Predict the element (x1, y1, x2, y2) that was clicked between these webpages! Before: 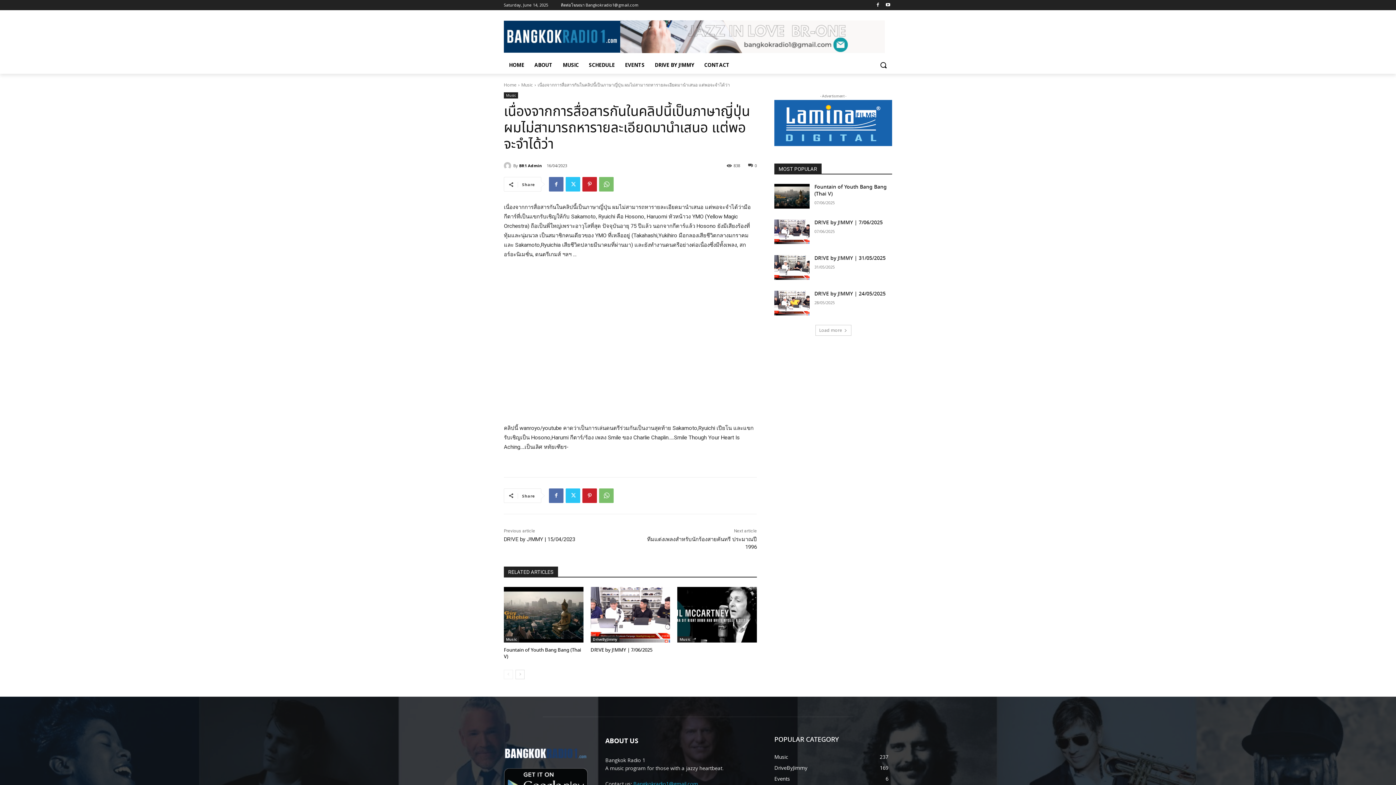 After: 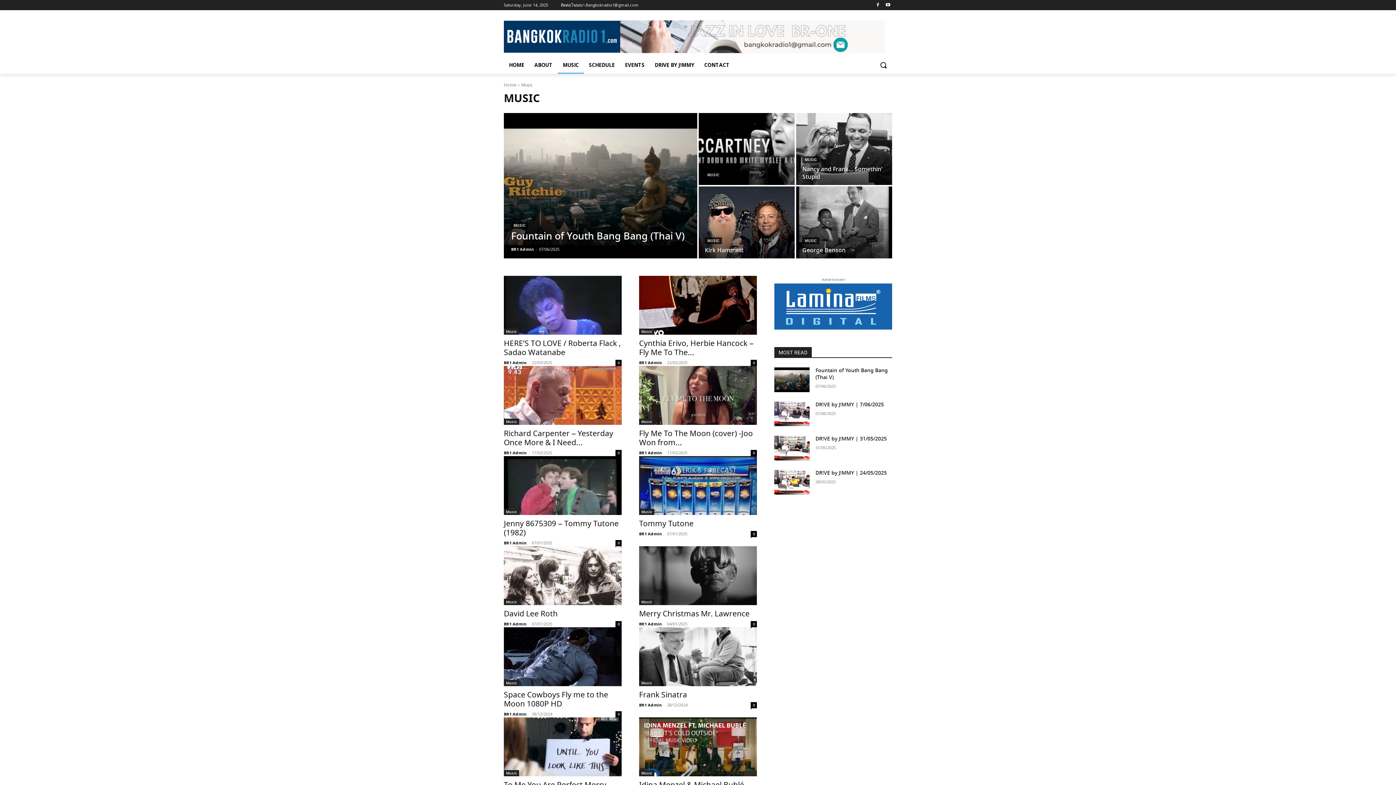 Action: bbox: (774, 753, 788, 760) label: Music
237